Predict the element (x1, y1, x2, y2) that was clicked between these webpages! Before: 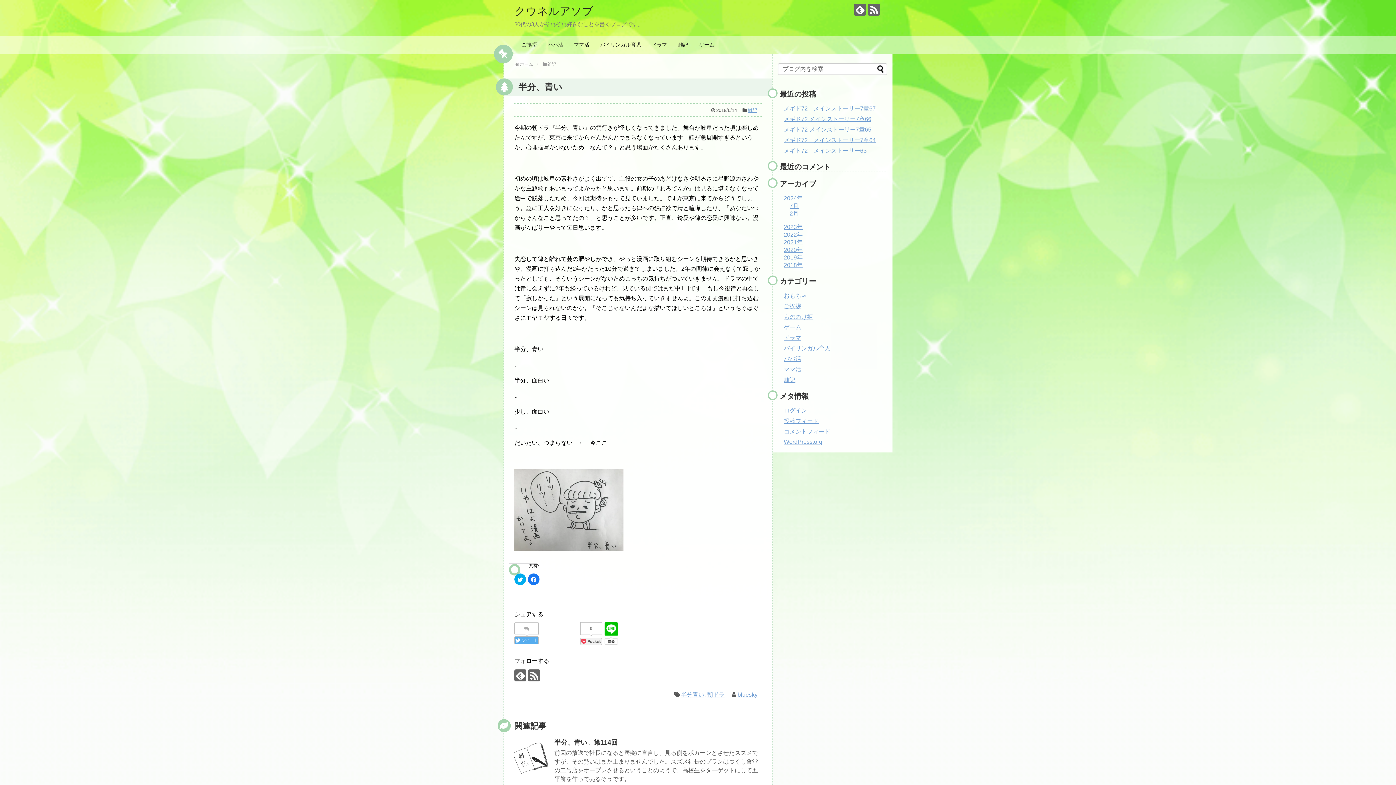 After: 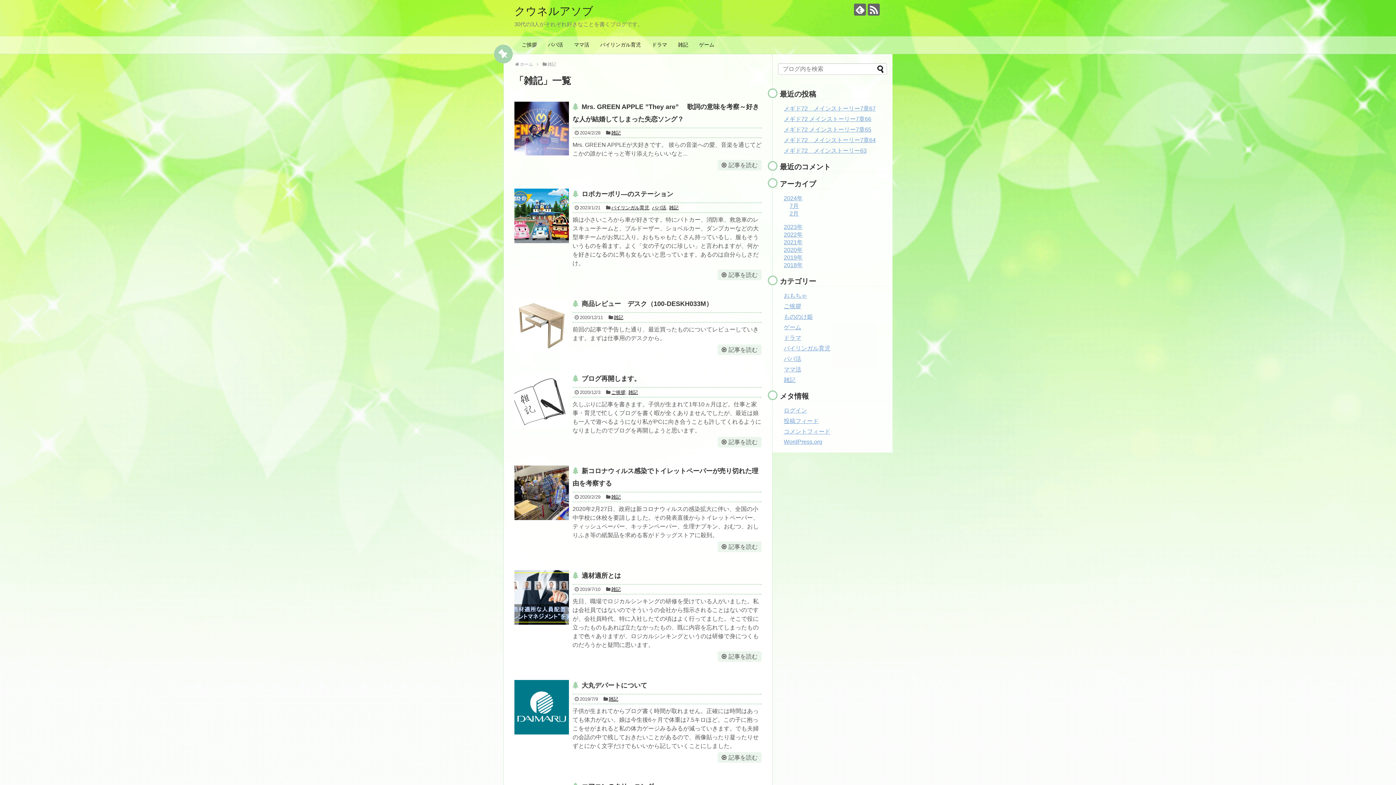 Action: label: 雑記 bbox: (784, 377, 795, 383)